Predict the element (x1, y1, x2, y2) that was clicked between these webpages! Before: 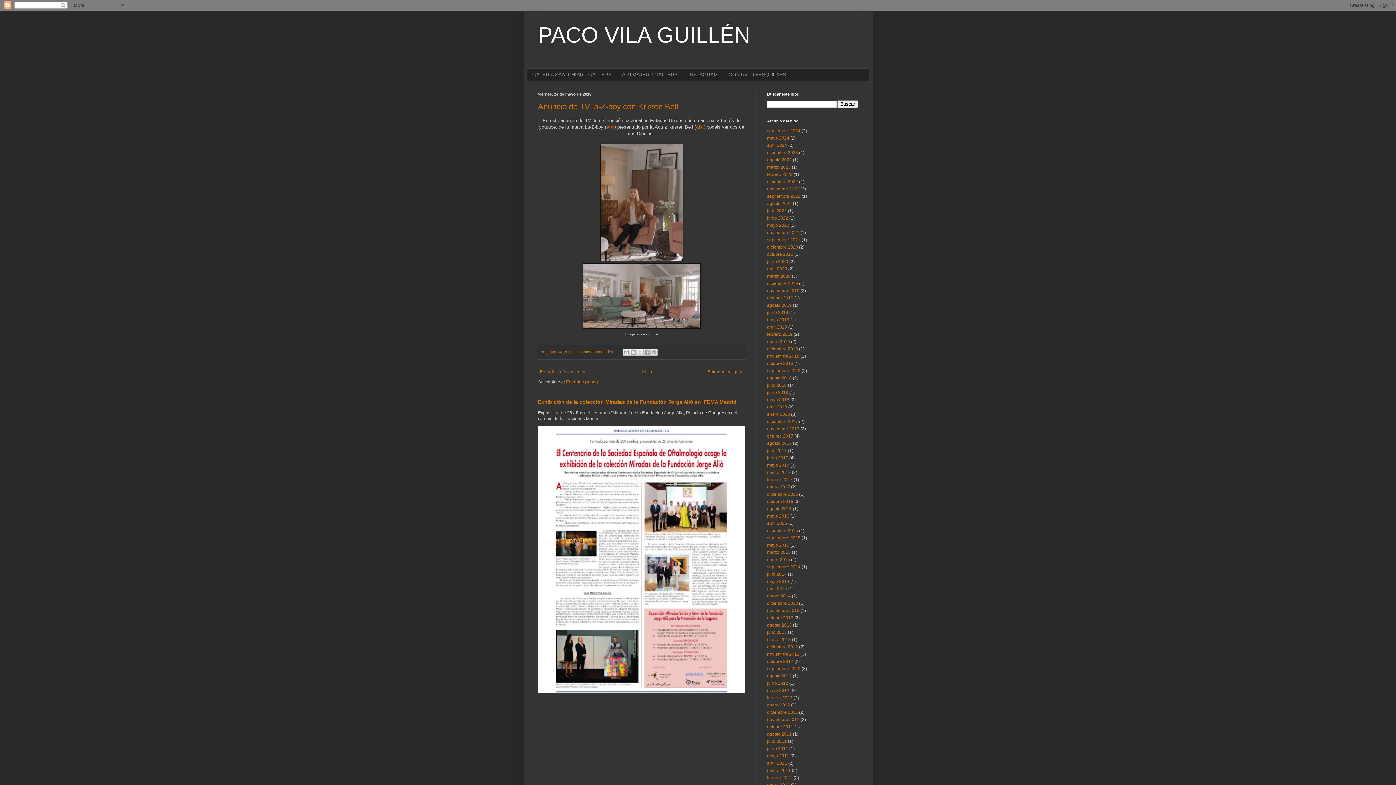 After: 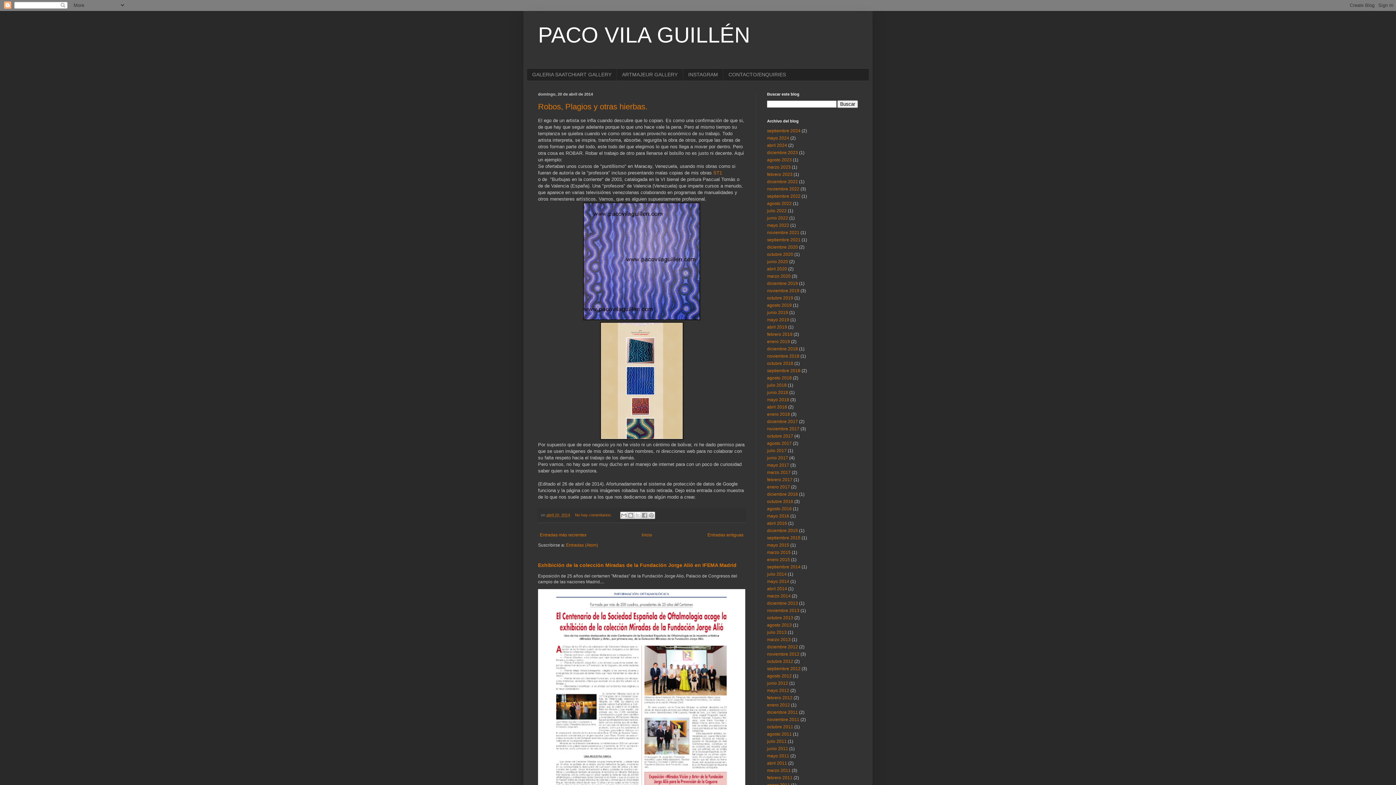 Action: bbox: (767, 586, 787, 591) label: abril 2014